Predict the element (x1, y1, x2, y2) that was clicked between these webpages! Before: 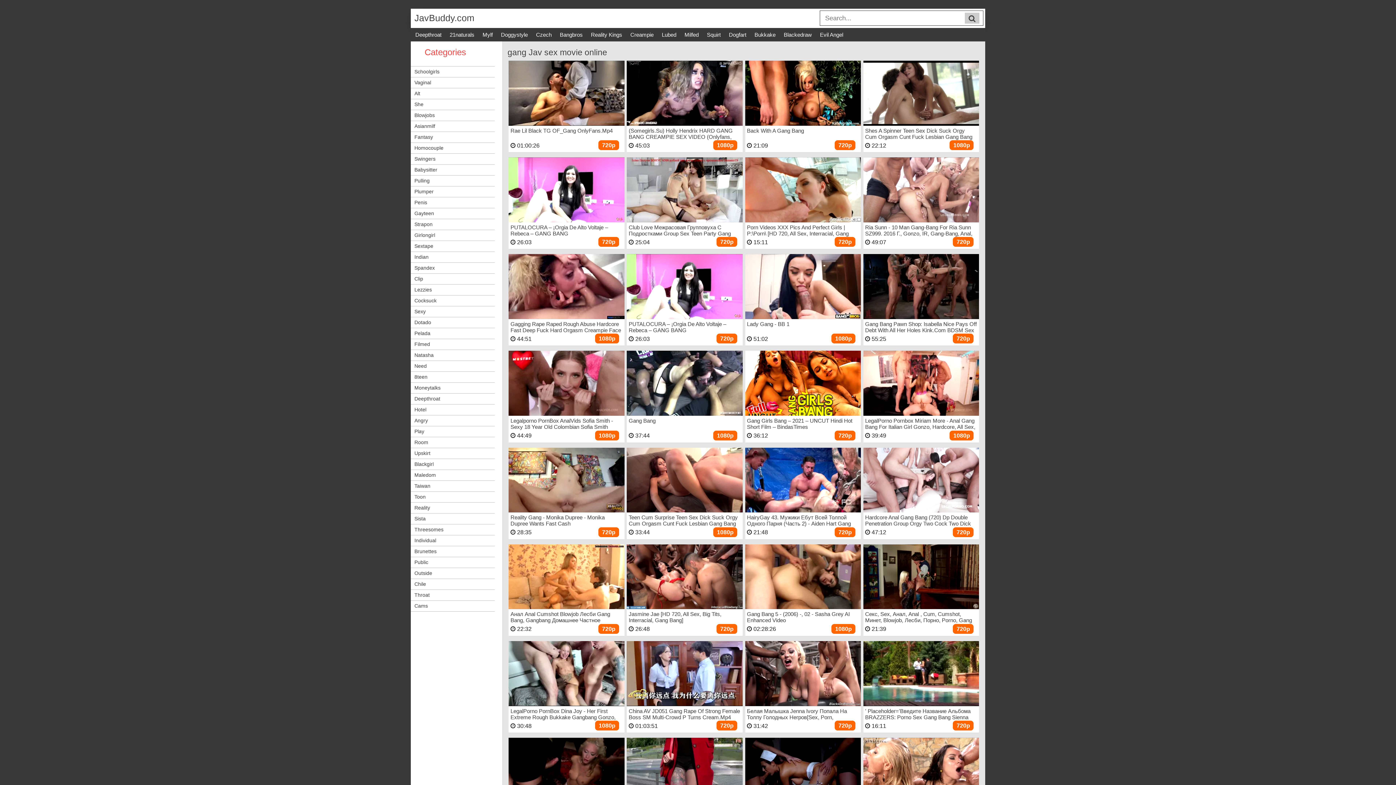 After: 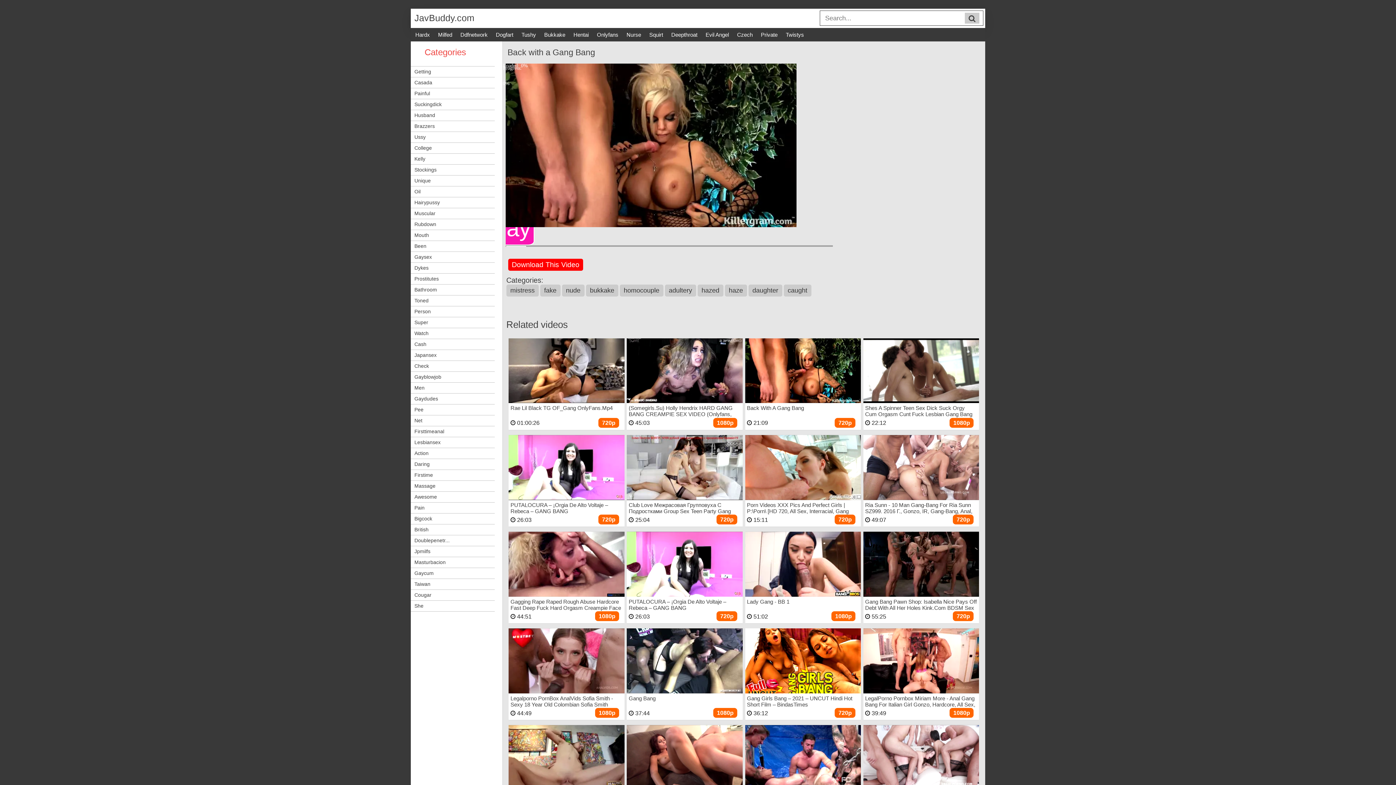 Action: label: Back With A Gang Bang bbox: (747, 127, 859, 140)